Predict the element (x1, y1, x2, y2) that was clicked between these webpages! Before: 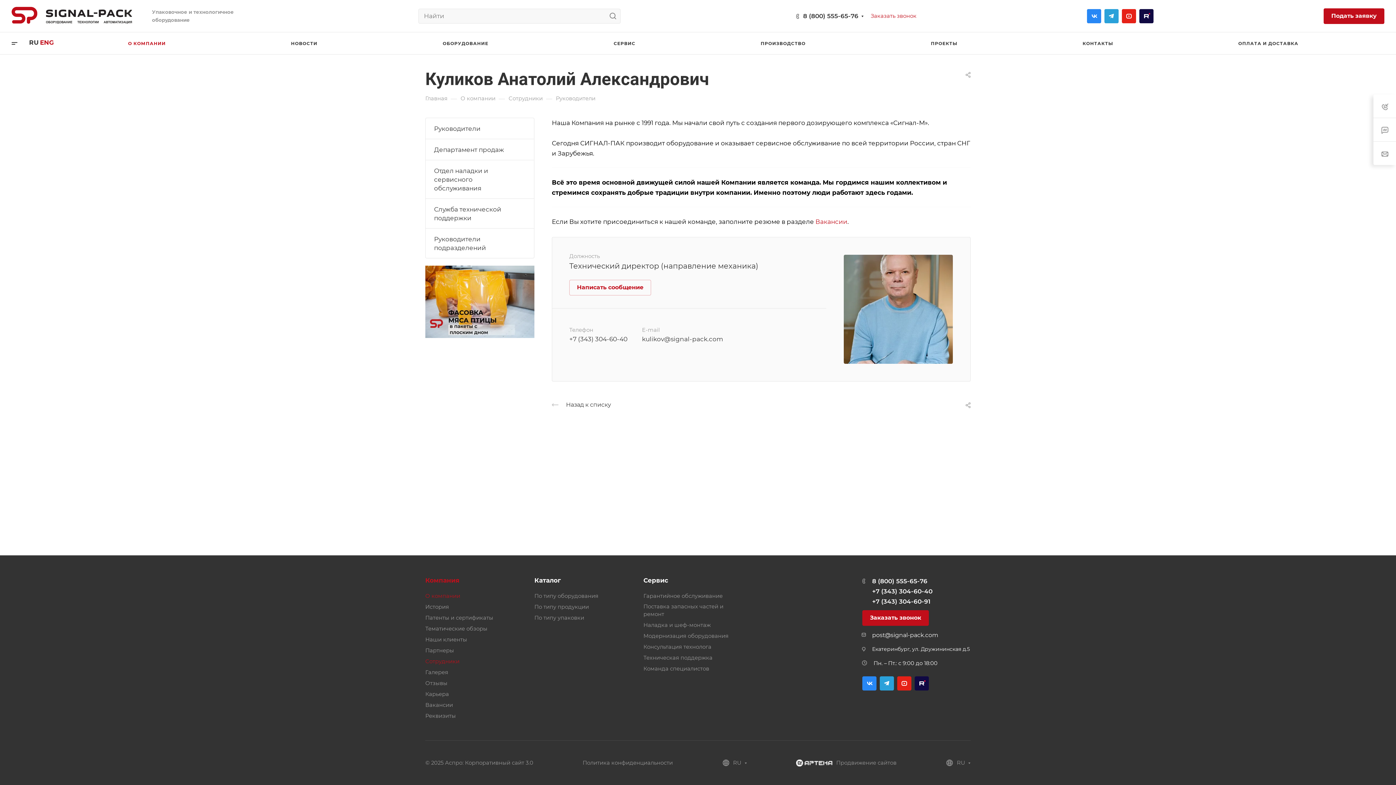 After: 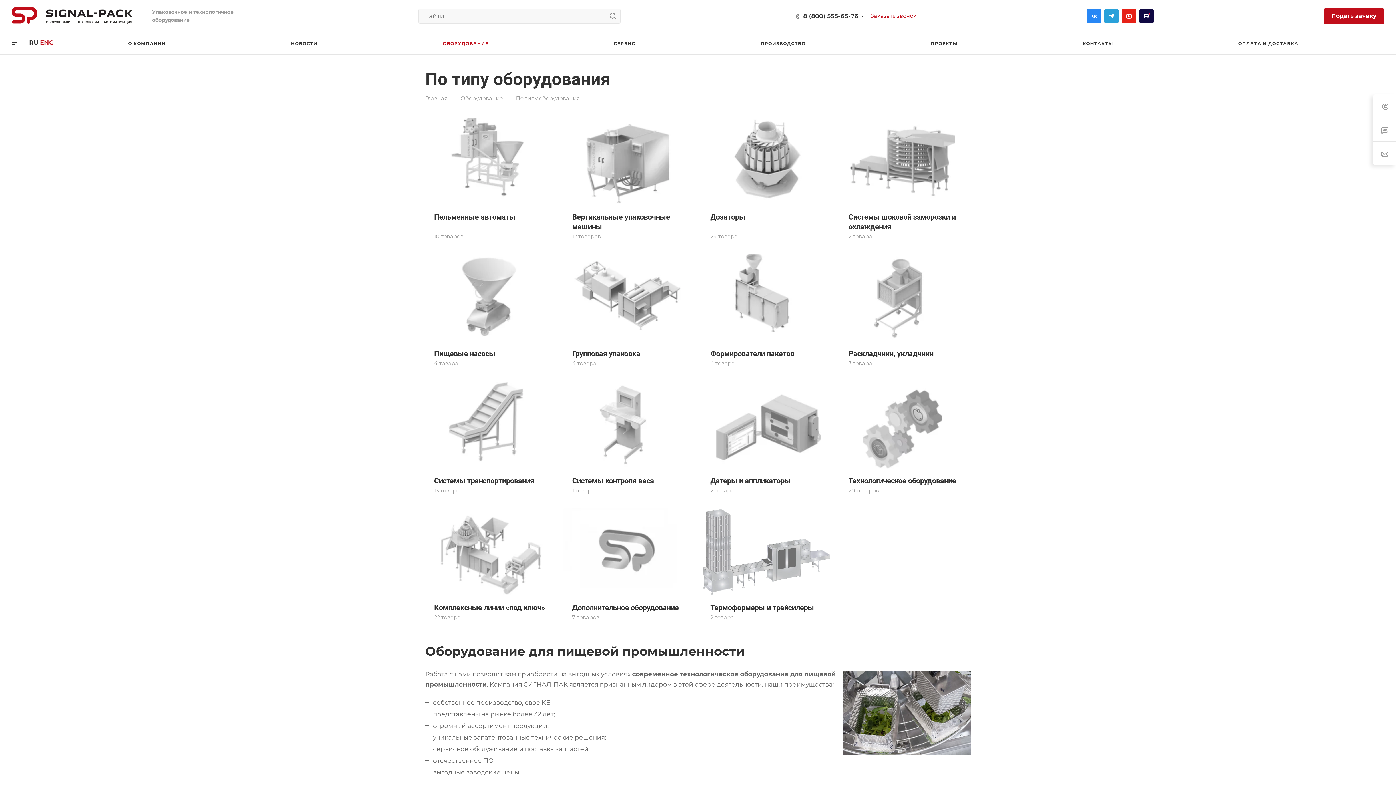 Action: bbox: (534, 593, 598, 599) label: По типу оборудования